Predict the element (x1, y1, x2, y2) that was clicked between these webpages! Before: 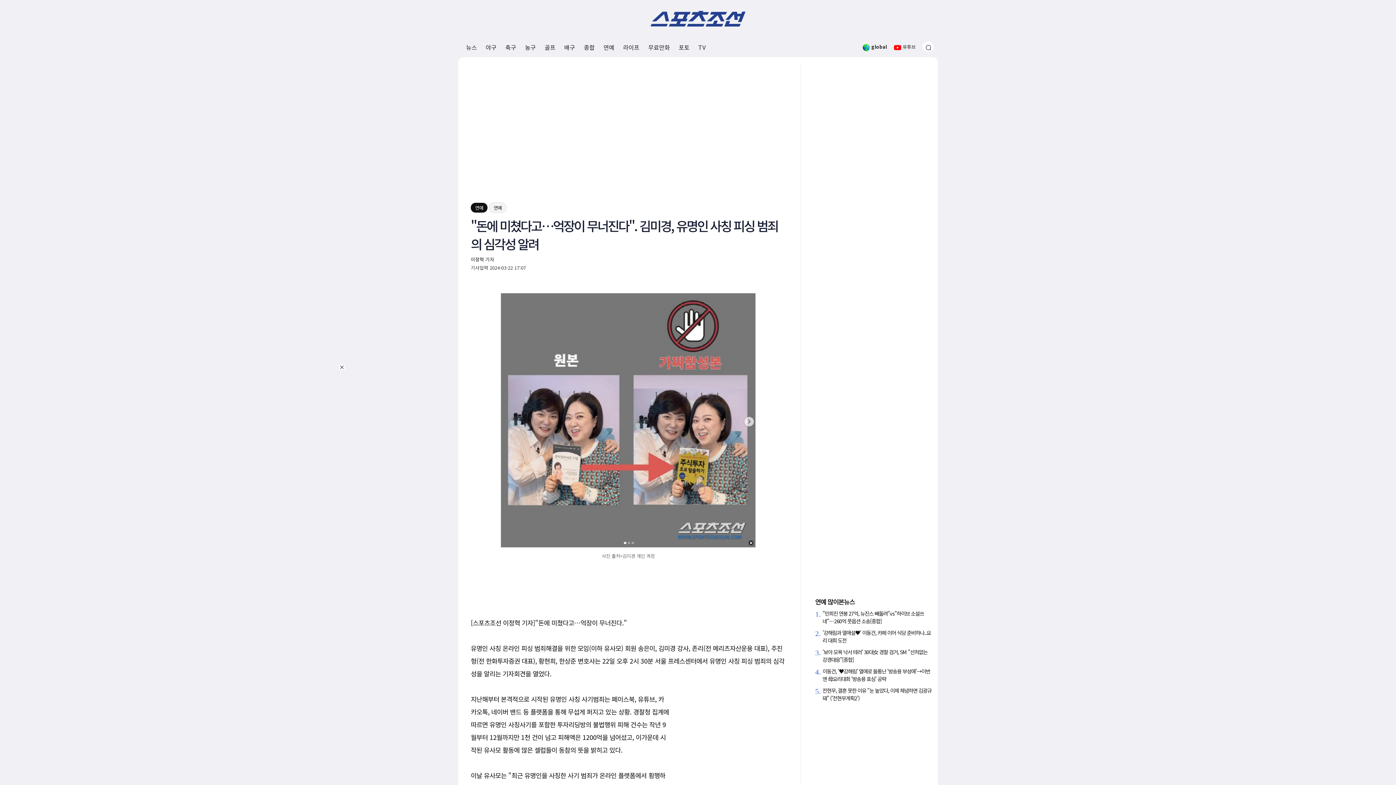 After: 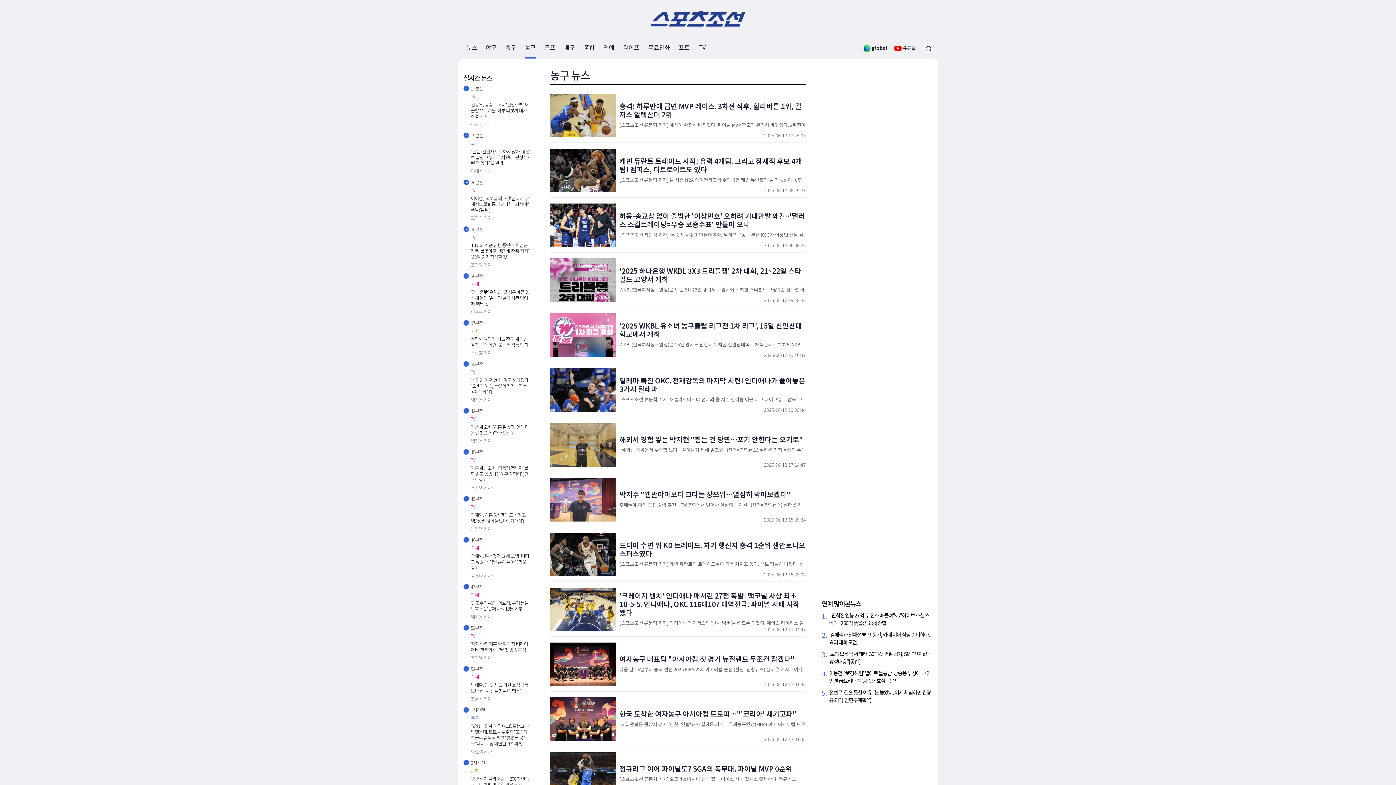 Action: label: 농구 bbox: (525, 37, 536, 57)